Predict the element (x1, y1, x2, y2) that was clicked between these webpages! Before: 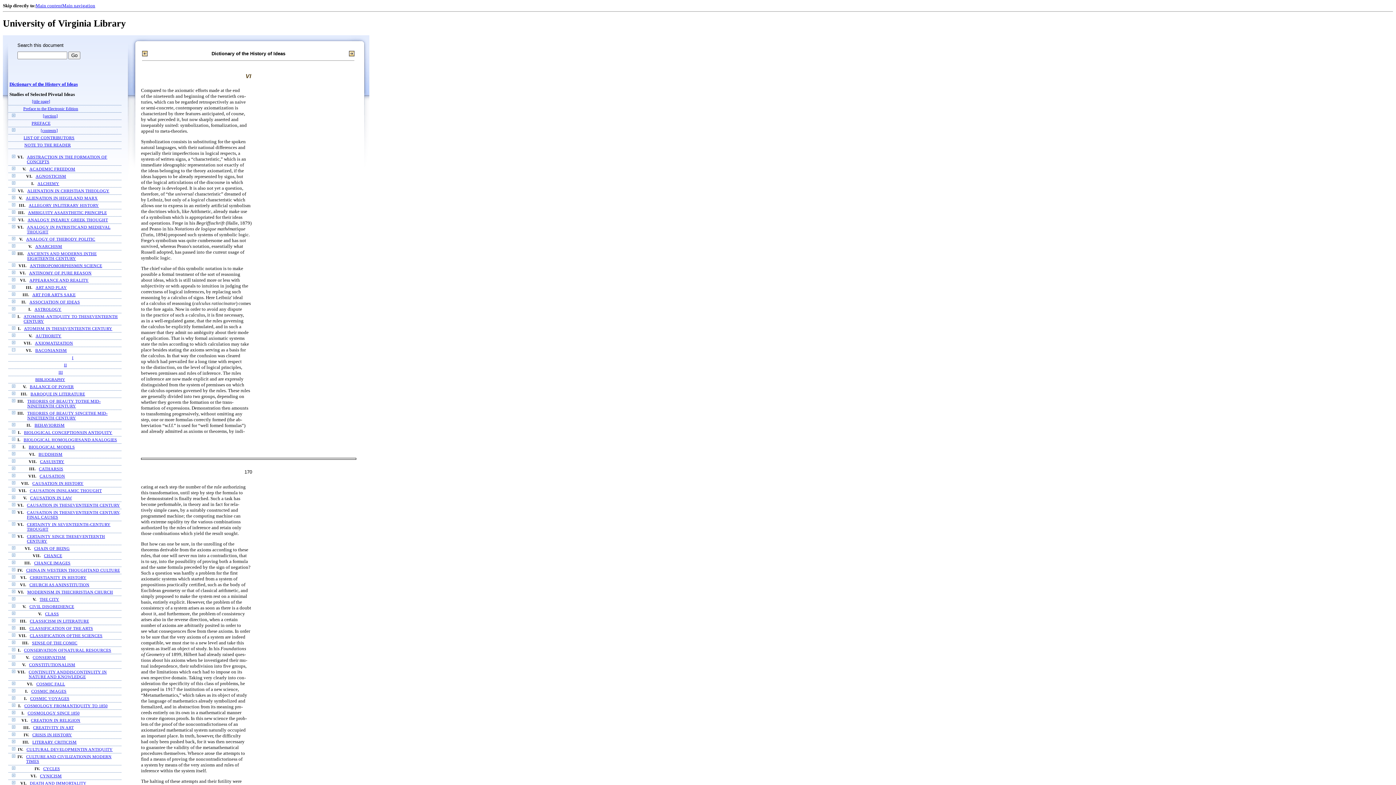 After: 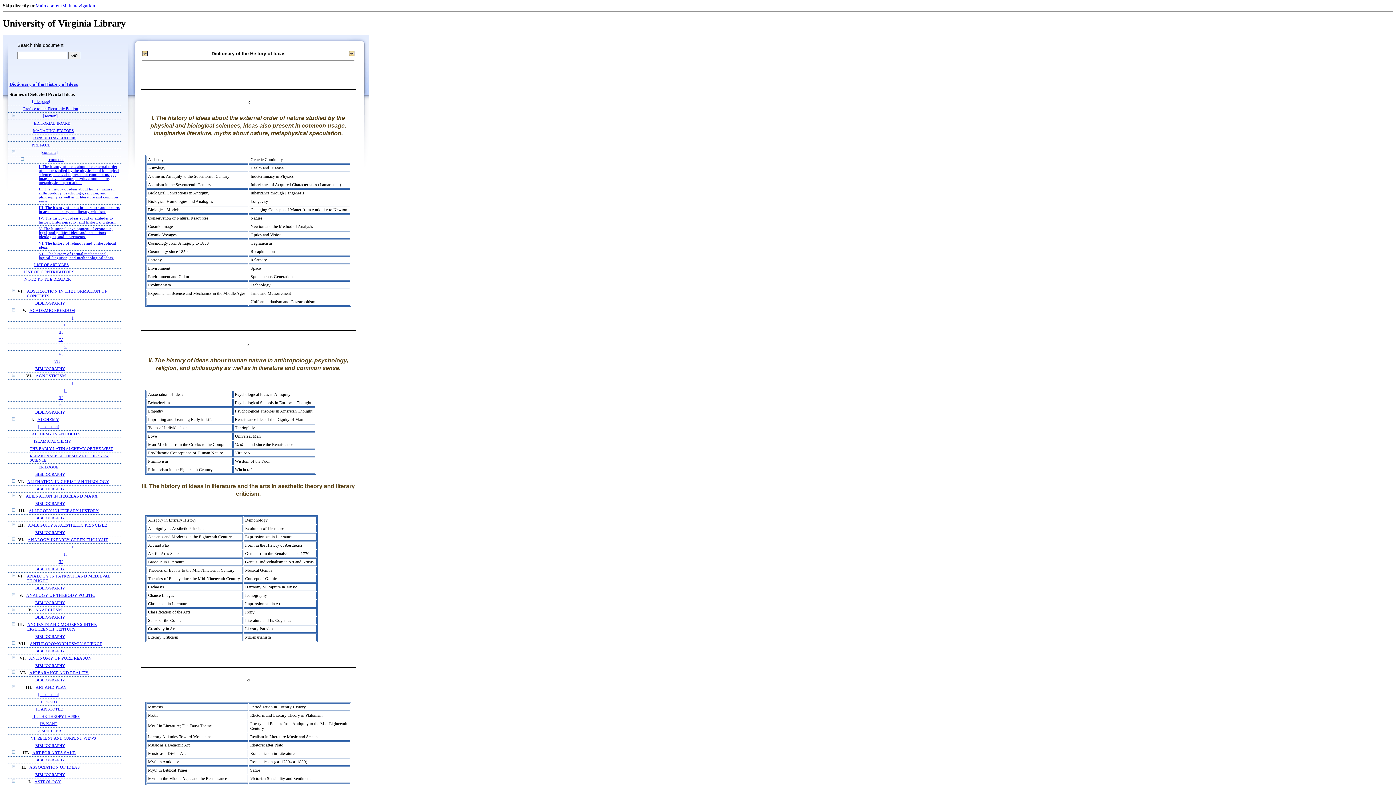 Action: label: [contents] bbox: (40, 128, 57, 133)